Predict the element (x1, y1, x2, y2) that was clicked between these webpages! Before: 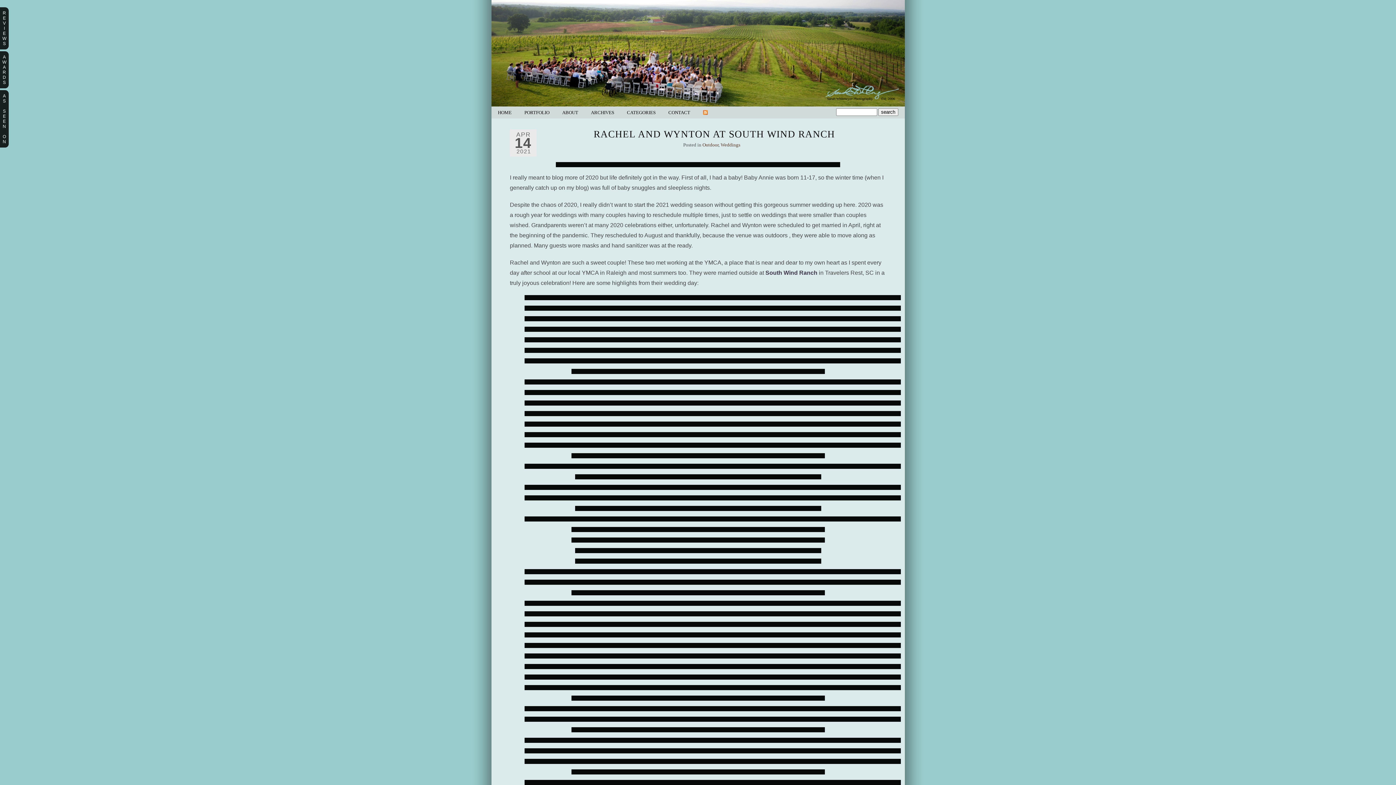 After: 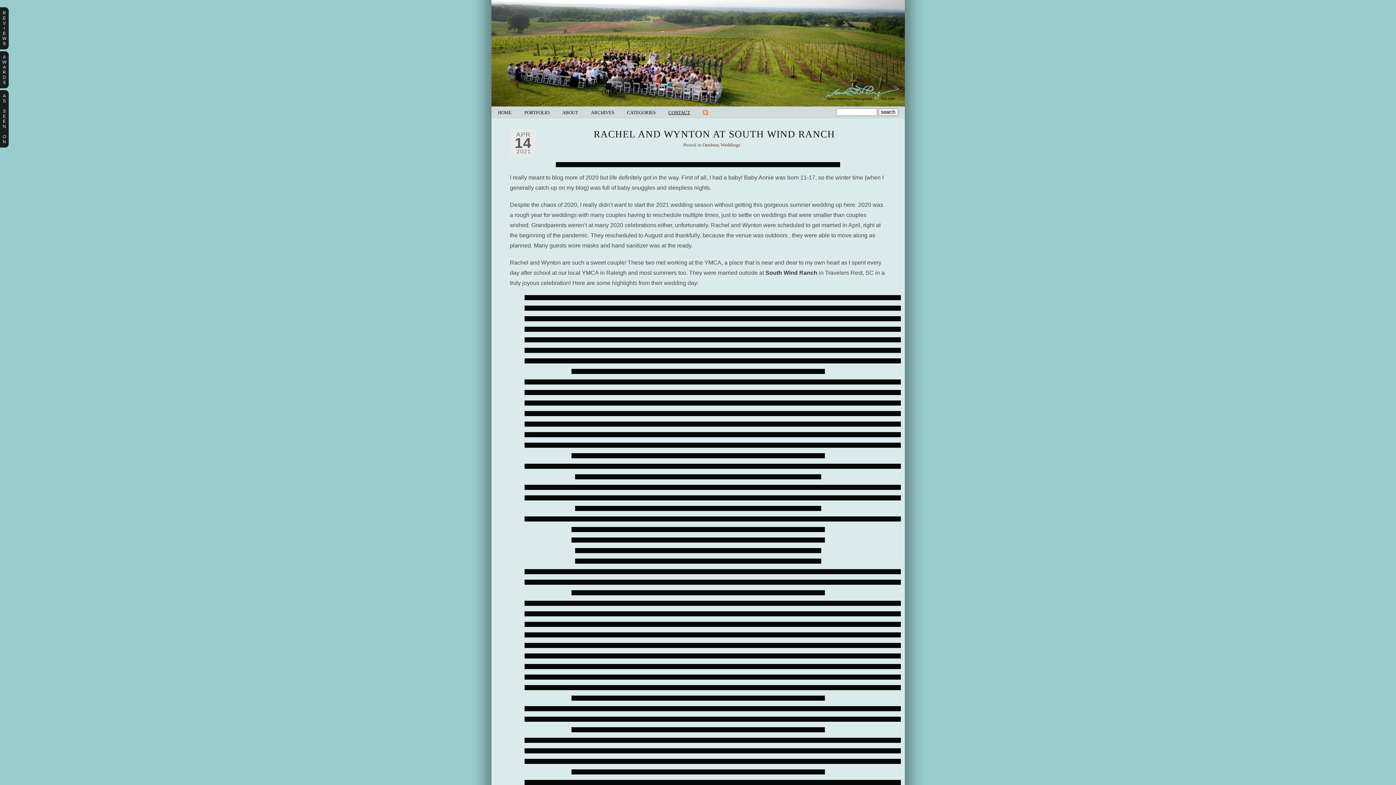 Action: bbox: (668, 110, 690, 114) label: CONTACT